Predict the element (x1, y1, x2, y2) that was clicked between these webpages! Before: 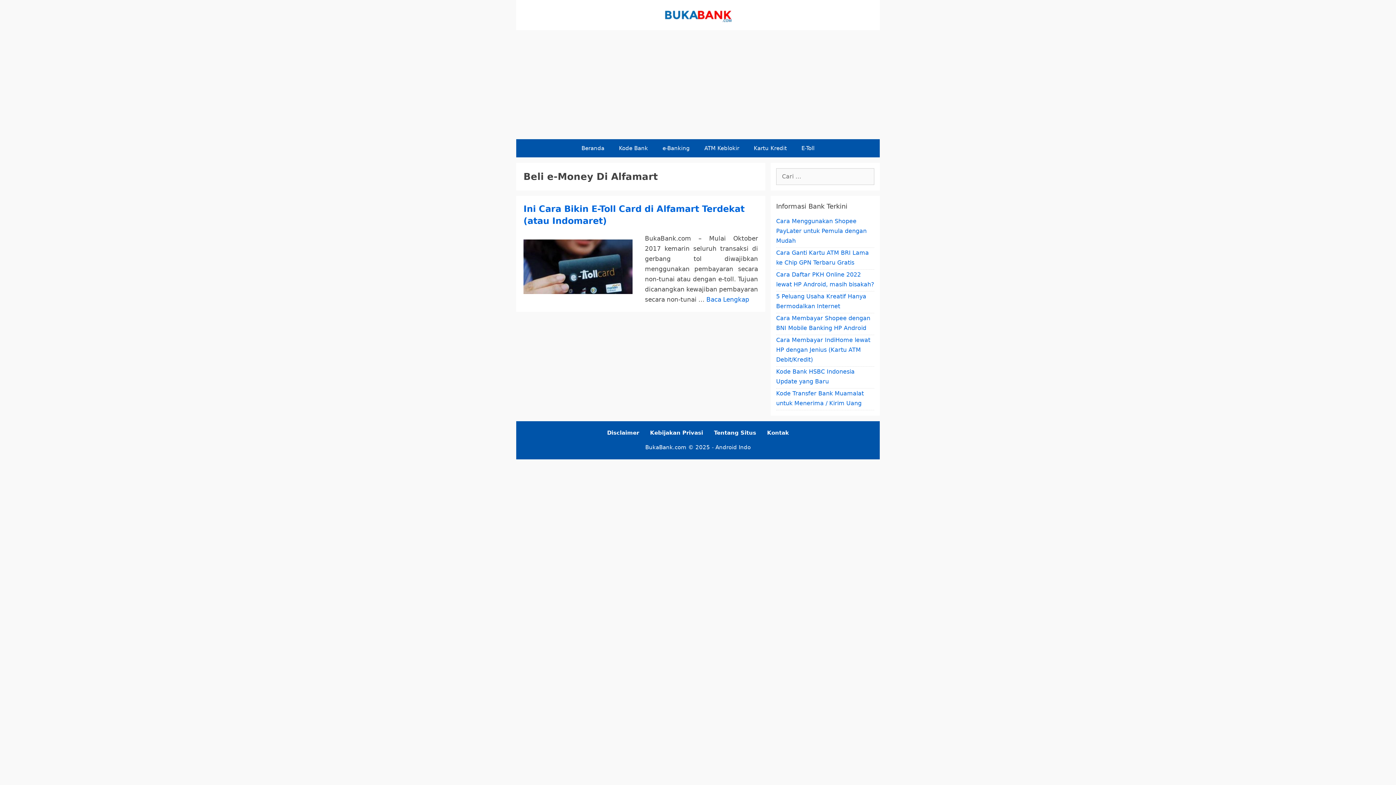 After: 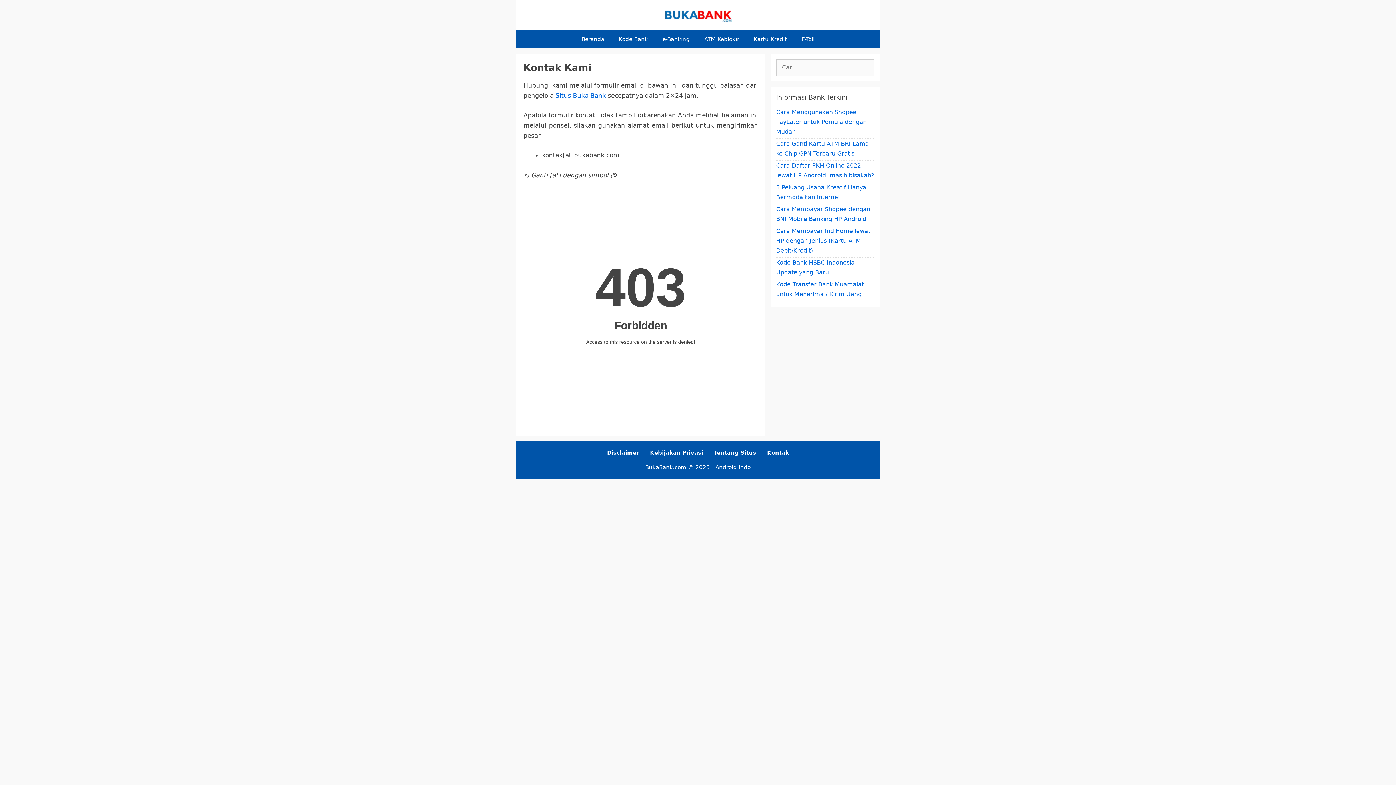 Action: label: Kontak bbox: (767, 429, 789, 436)